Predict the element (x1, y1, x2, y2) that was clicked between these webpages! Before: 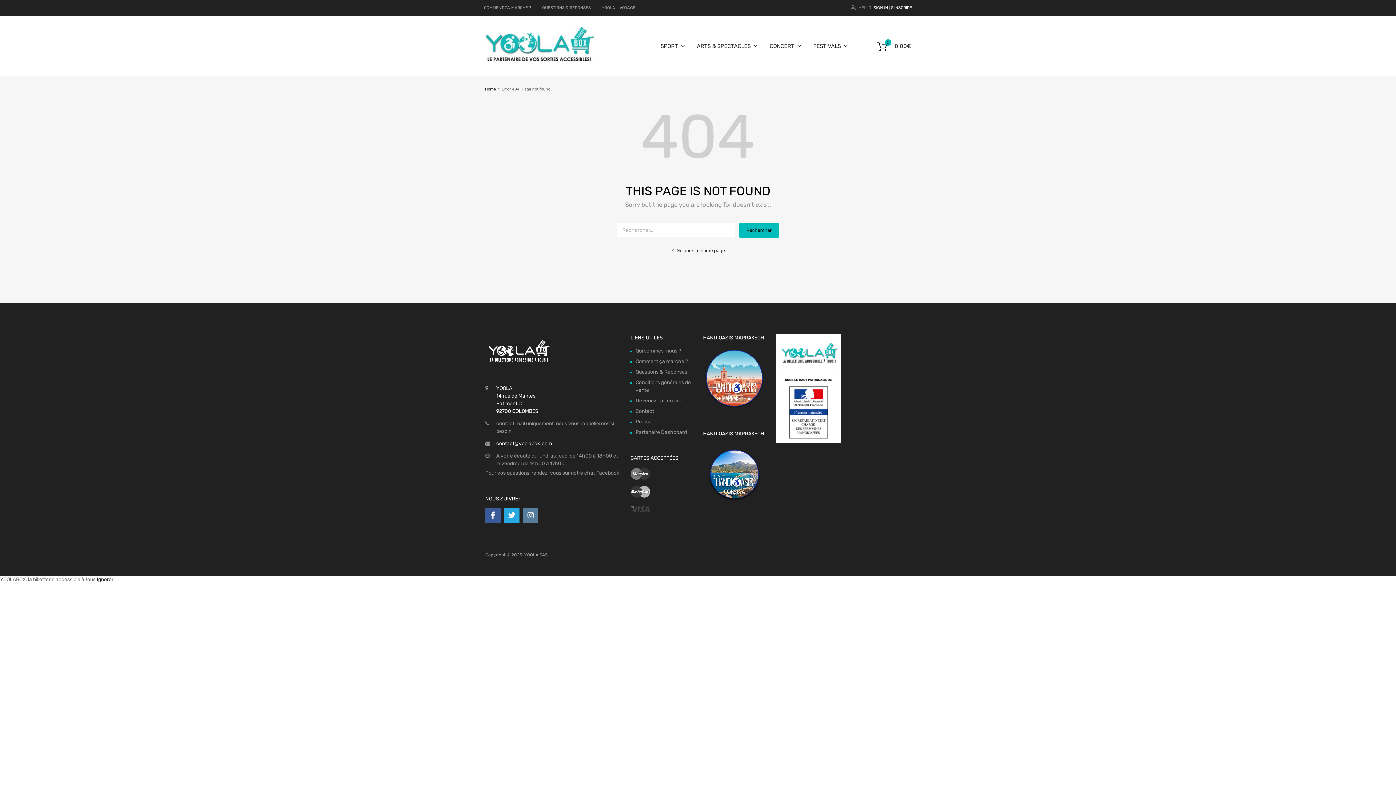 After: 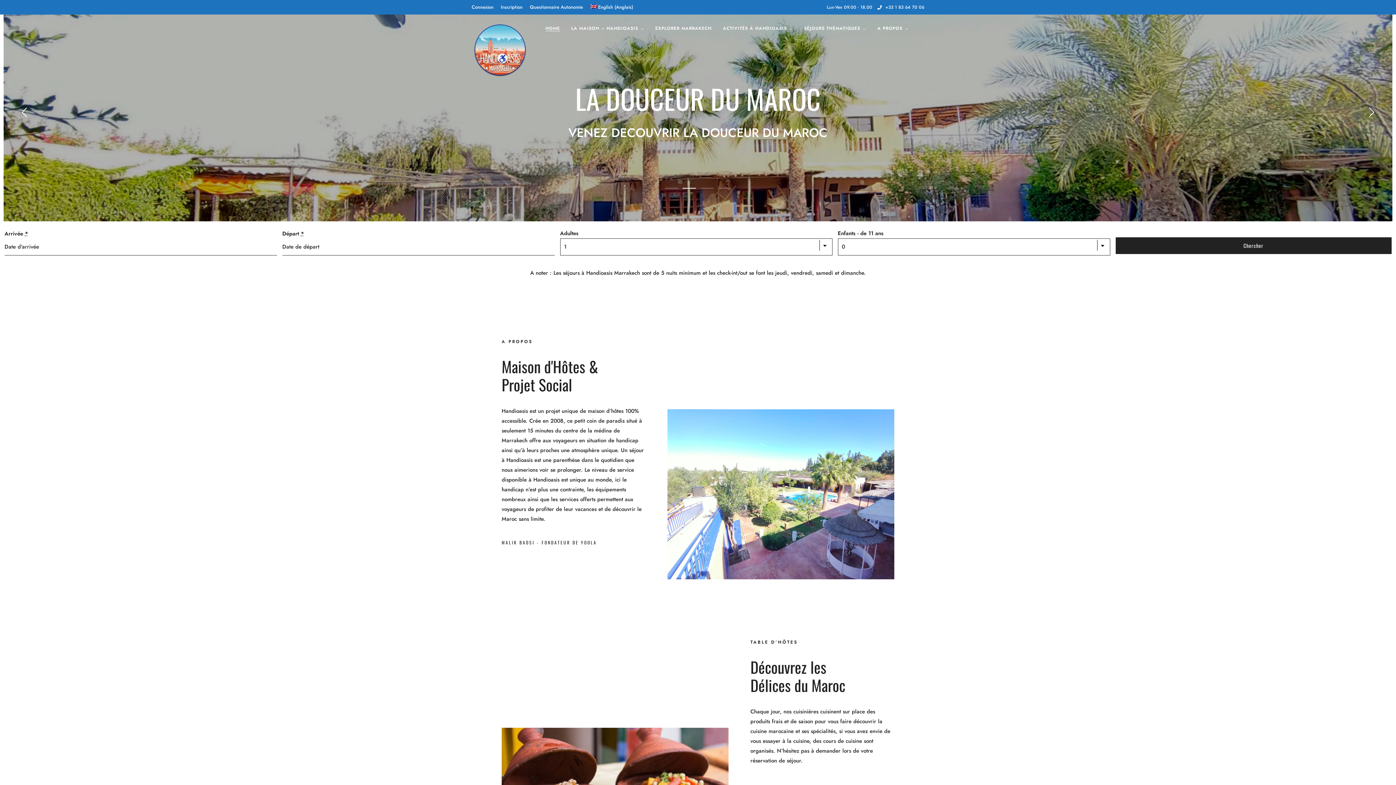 Action: bbox: (703, 405, 765, 411)